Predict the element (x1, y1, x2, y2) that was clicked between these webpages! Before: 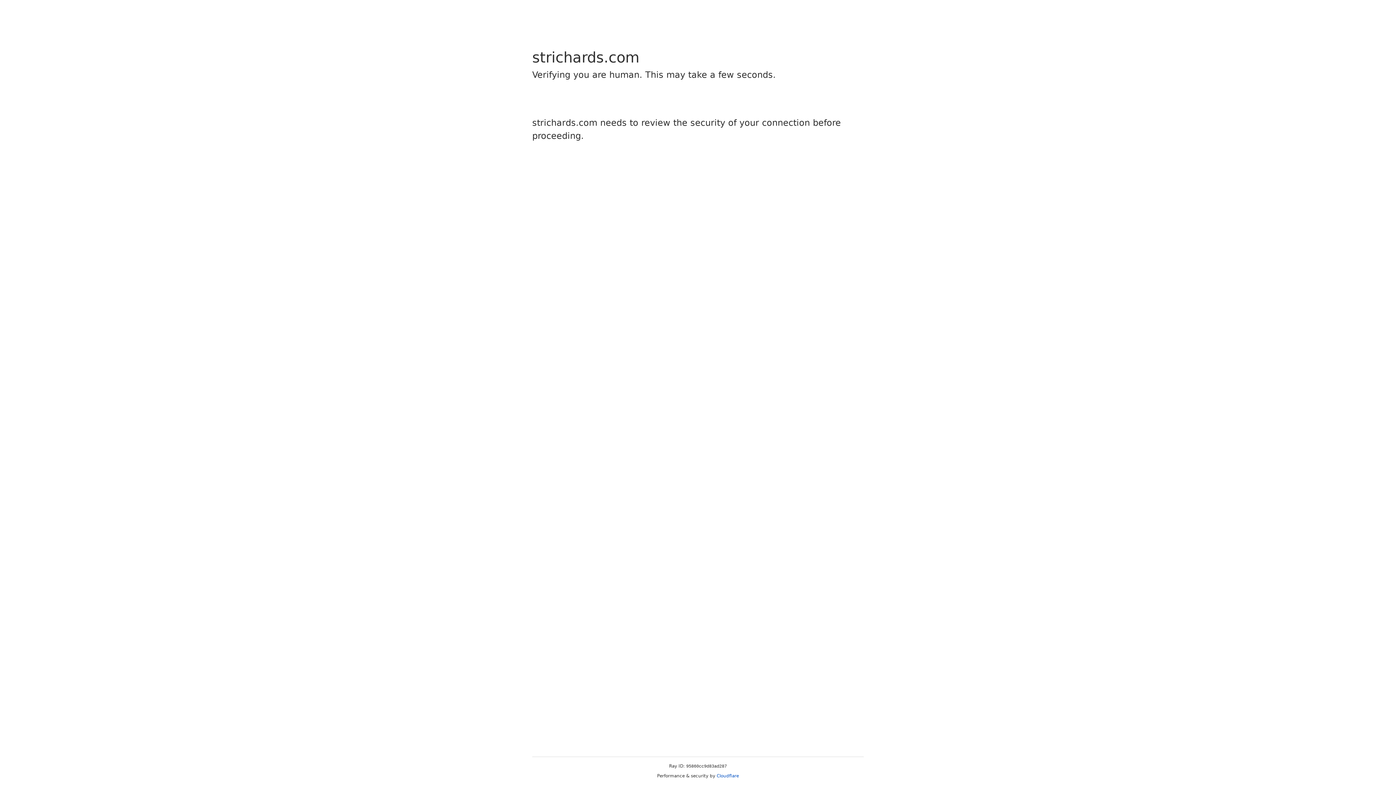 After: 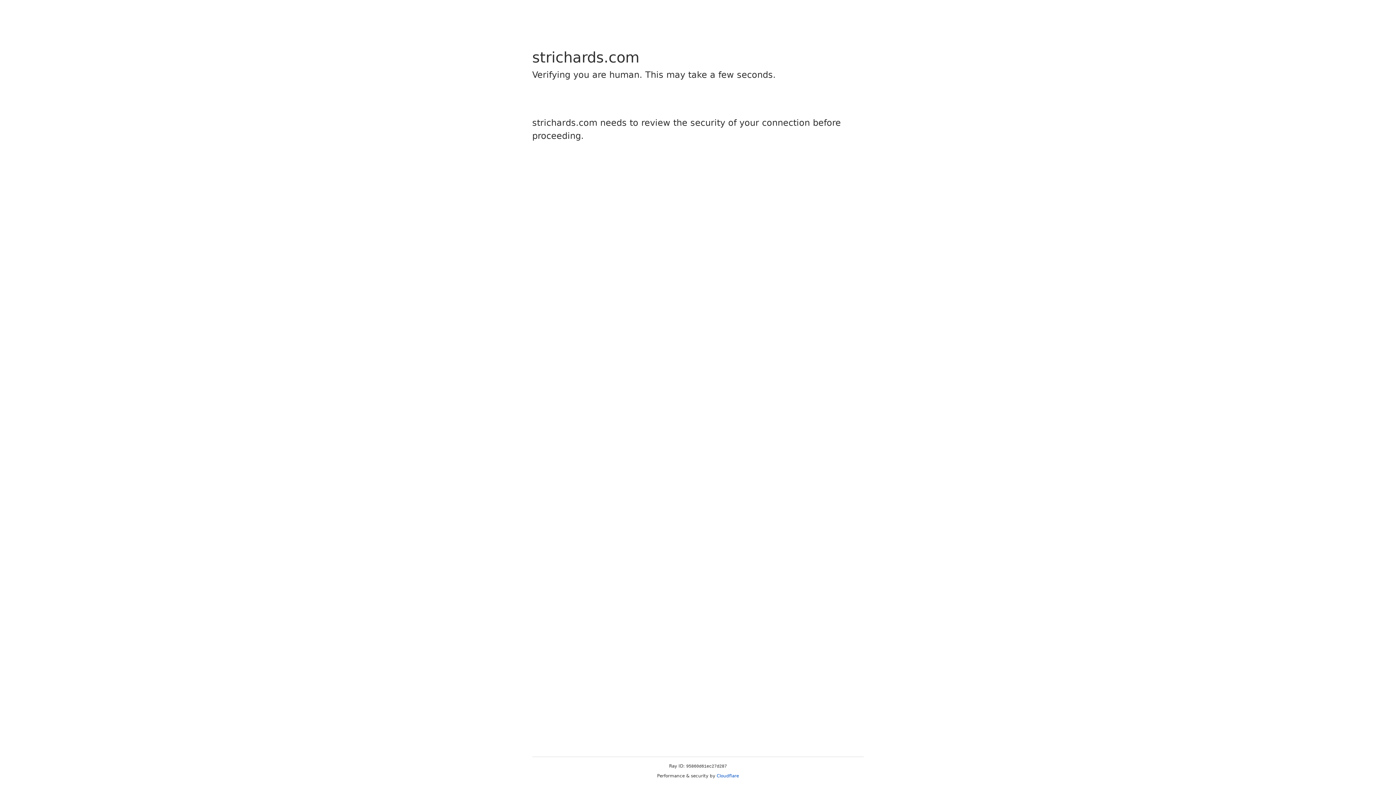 Action: bbox: (716, 773, 739, 778) label: Cloudflare